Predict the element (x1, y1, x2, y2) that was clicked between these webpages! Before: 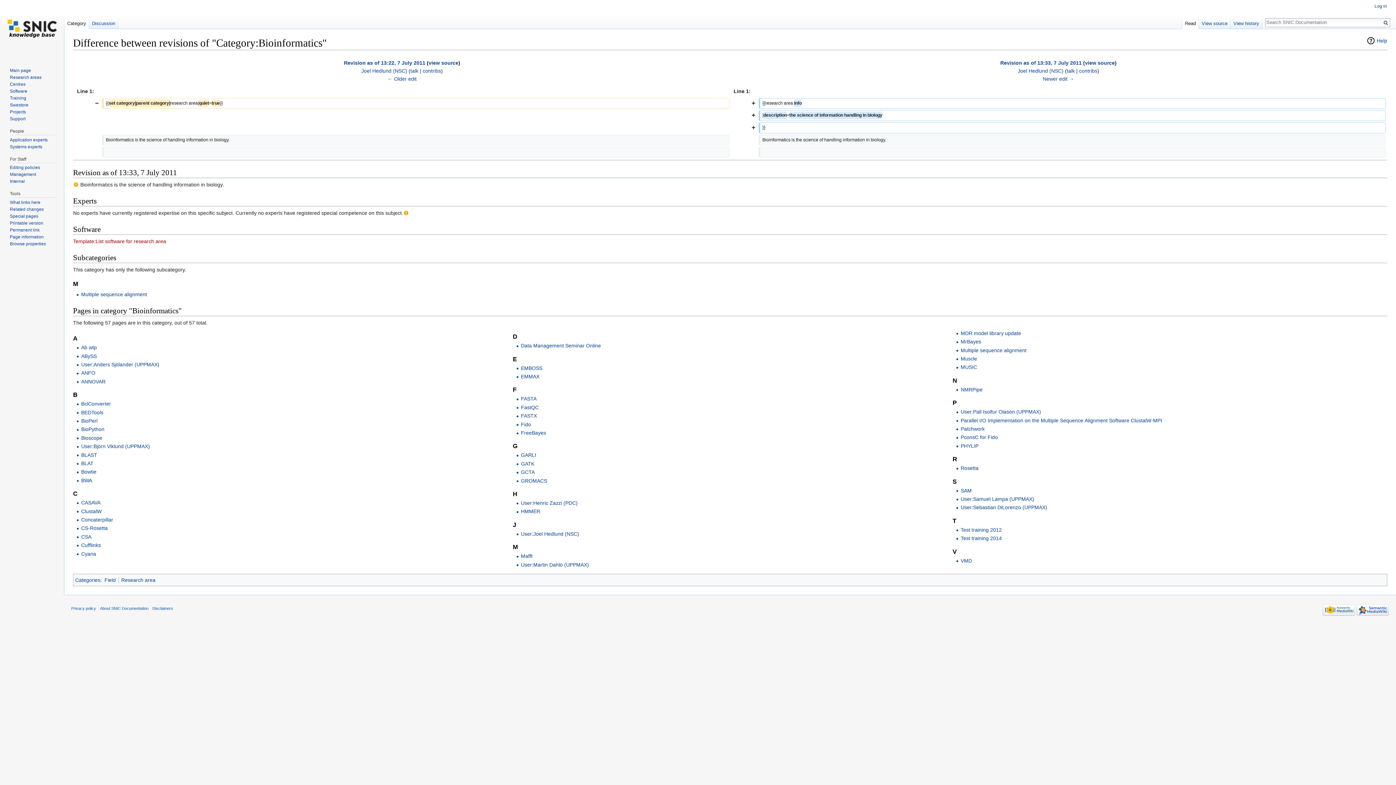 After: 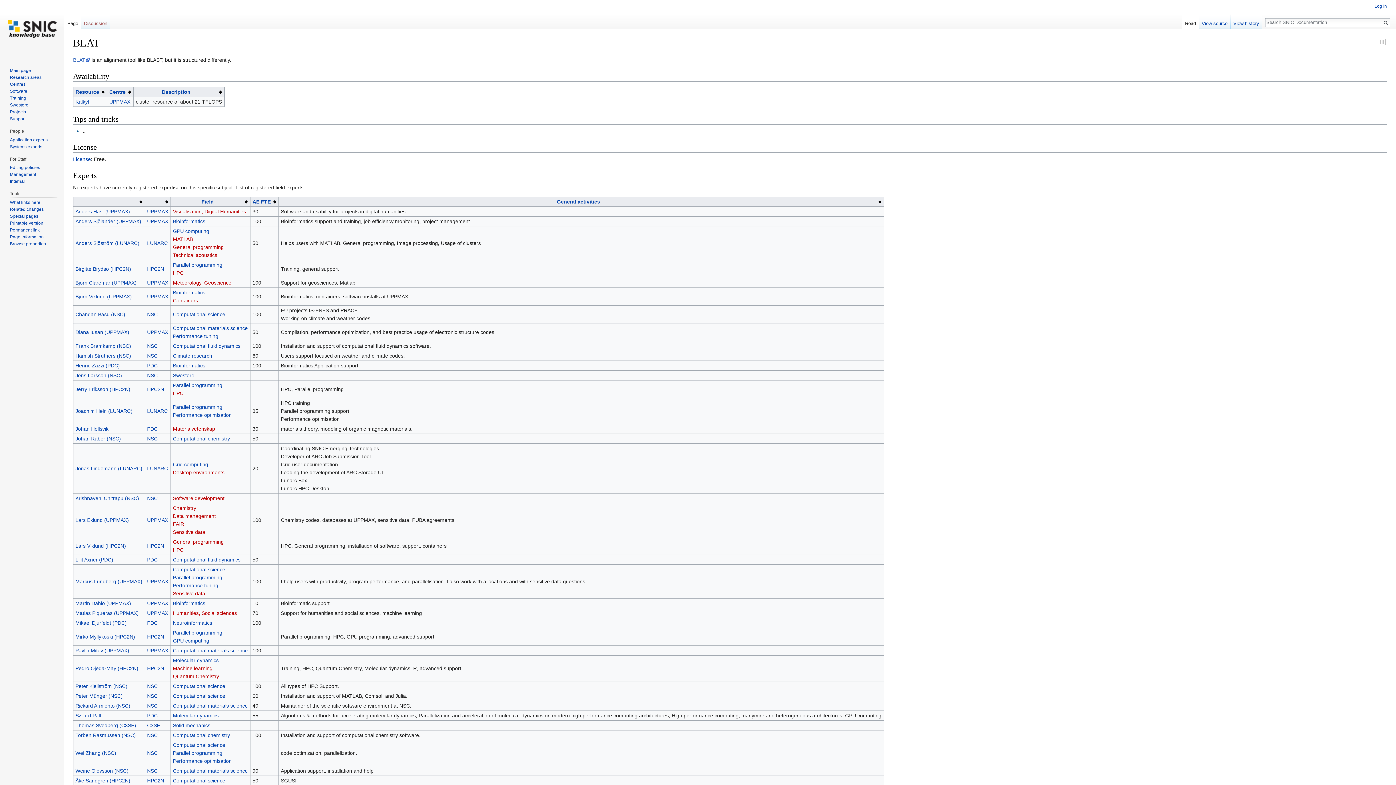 Action: label: BLAT bbox: (81, 460, 93, 466)